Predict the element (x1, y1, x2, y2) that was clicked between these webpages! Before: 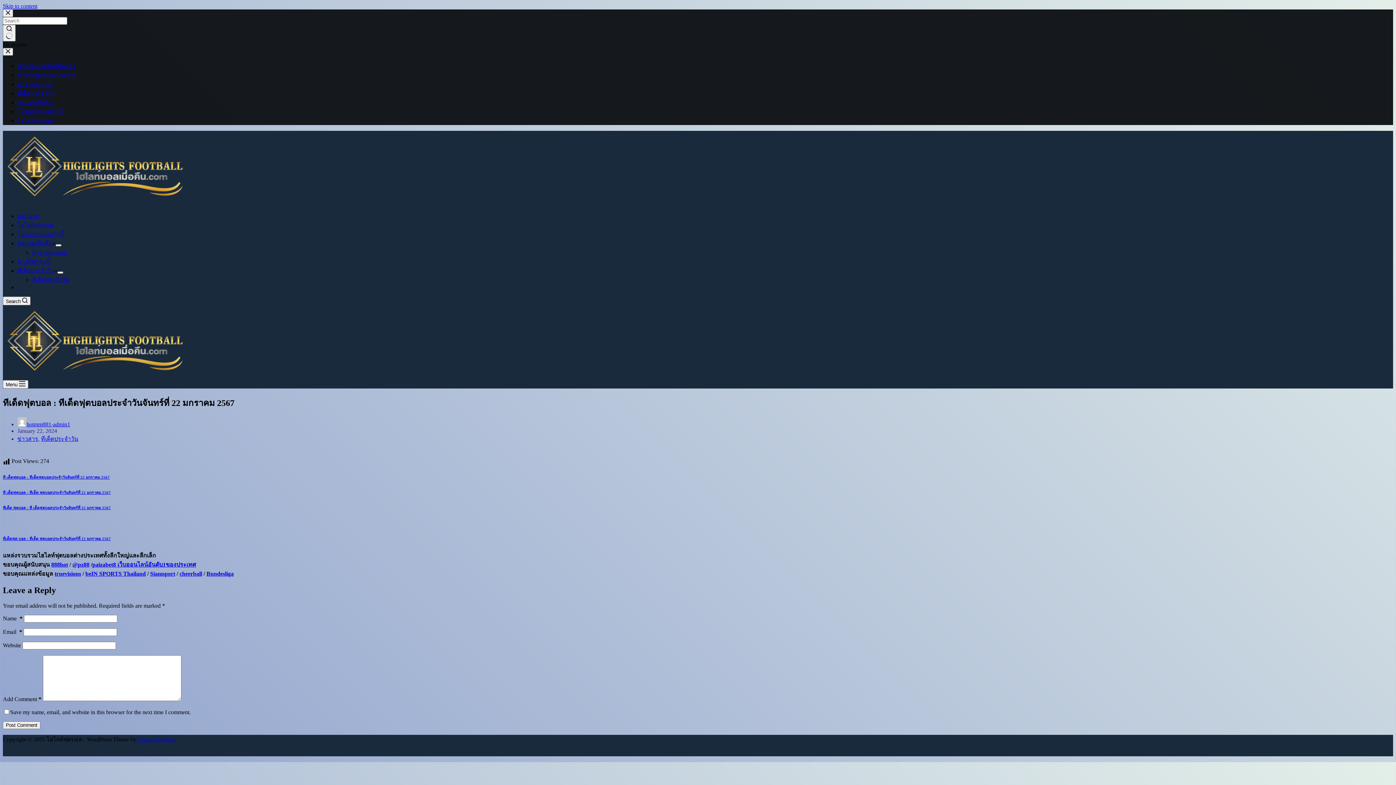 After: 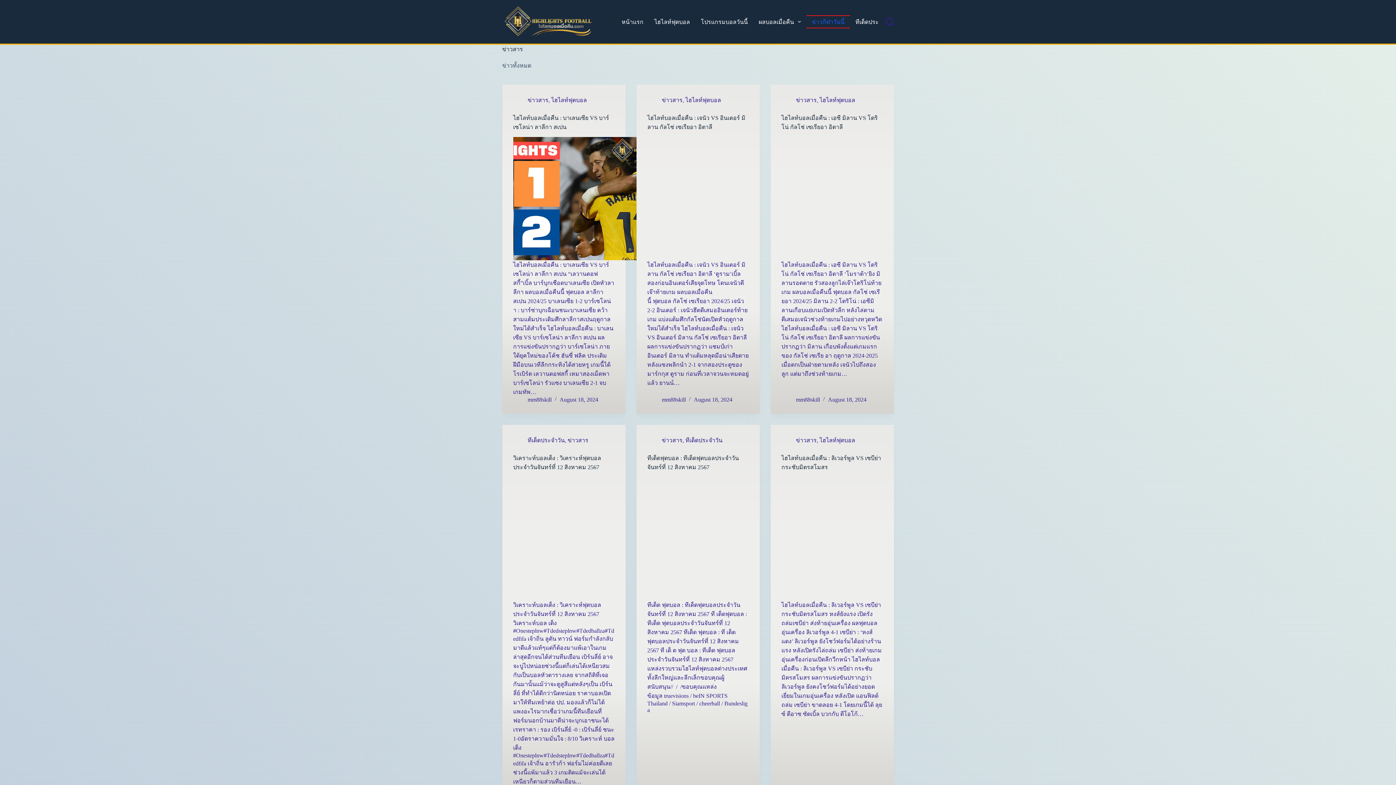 Action: label: ข่าวสาร bbox: (17, 435, 38, 442)